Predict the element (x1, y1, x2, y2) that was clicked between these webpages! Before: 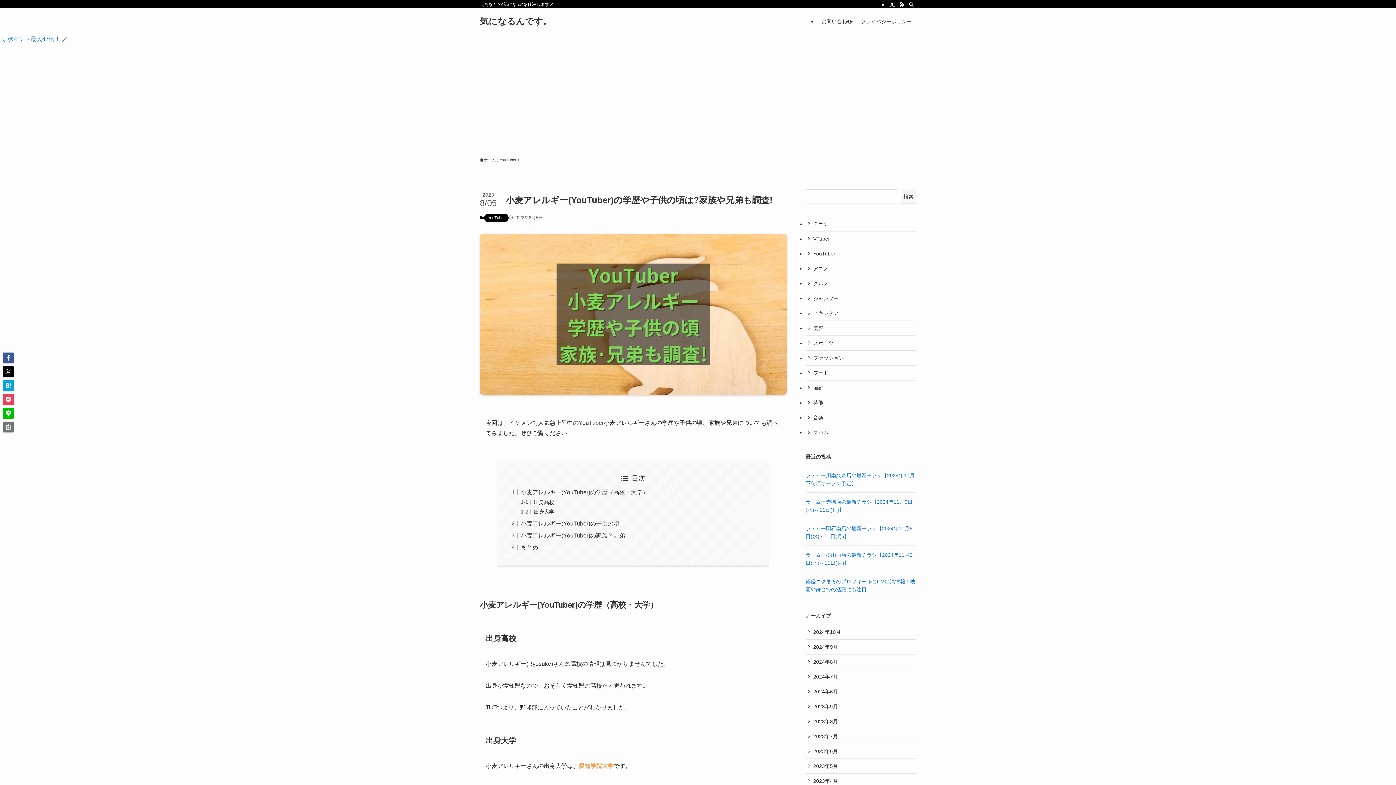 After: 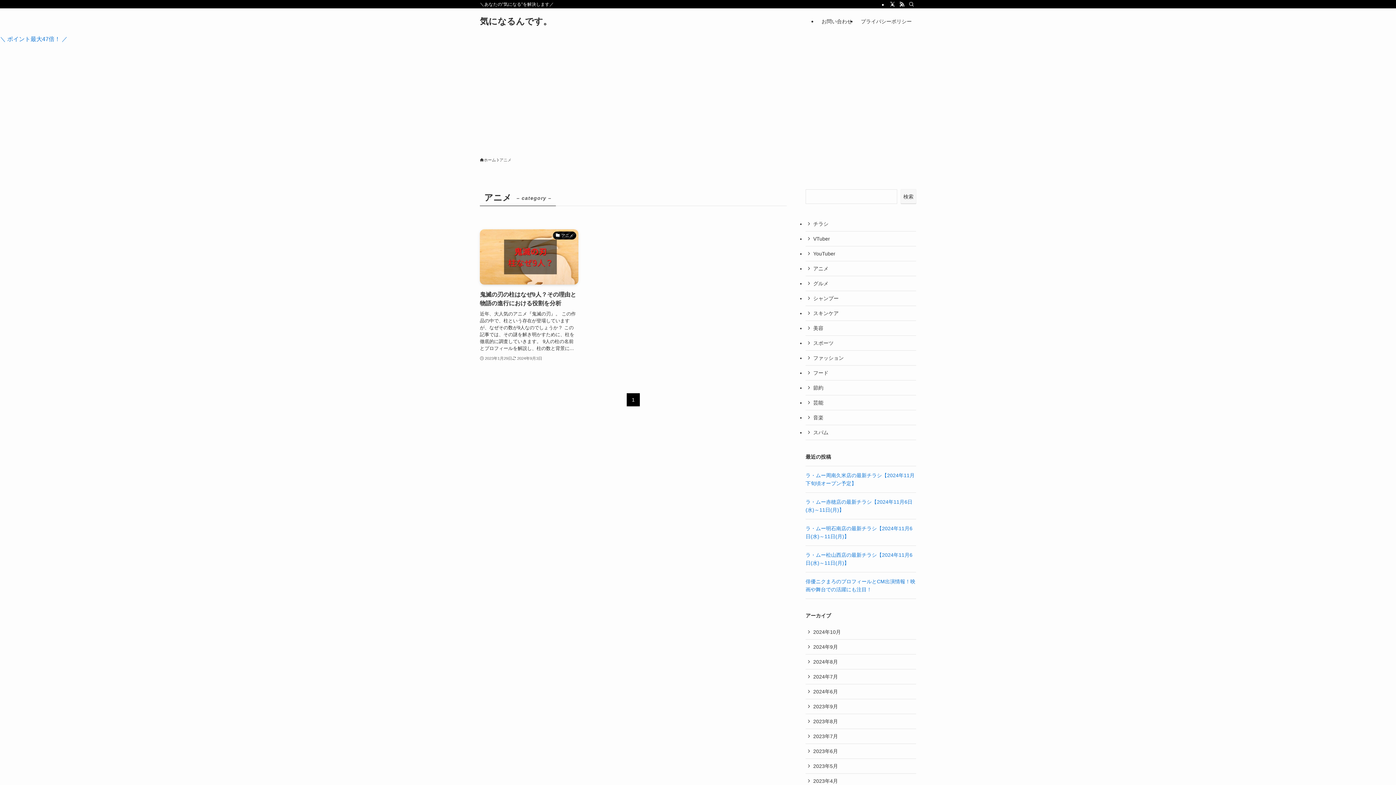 Action: bbox: (805, 261, 916, 276) label: アニメ